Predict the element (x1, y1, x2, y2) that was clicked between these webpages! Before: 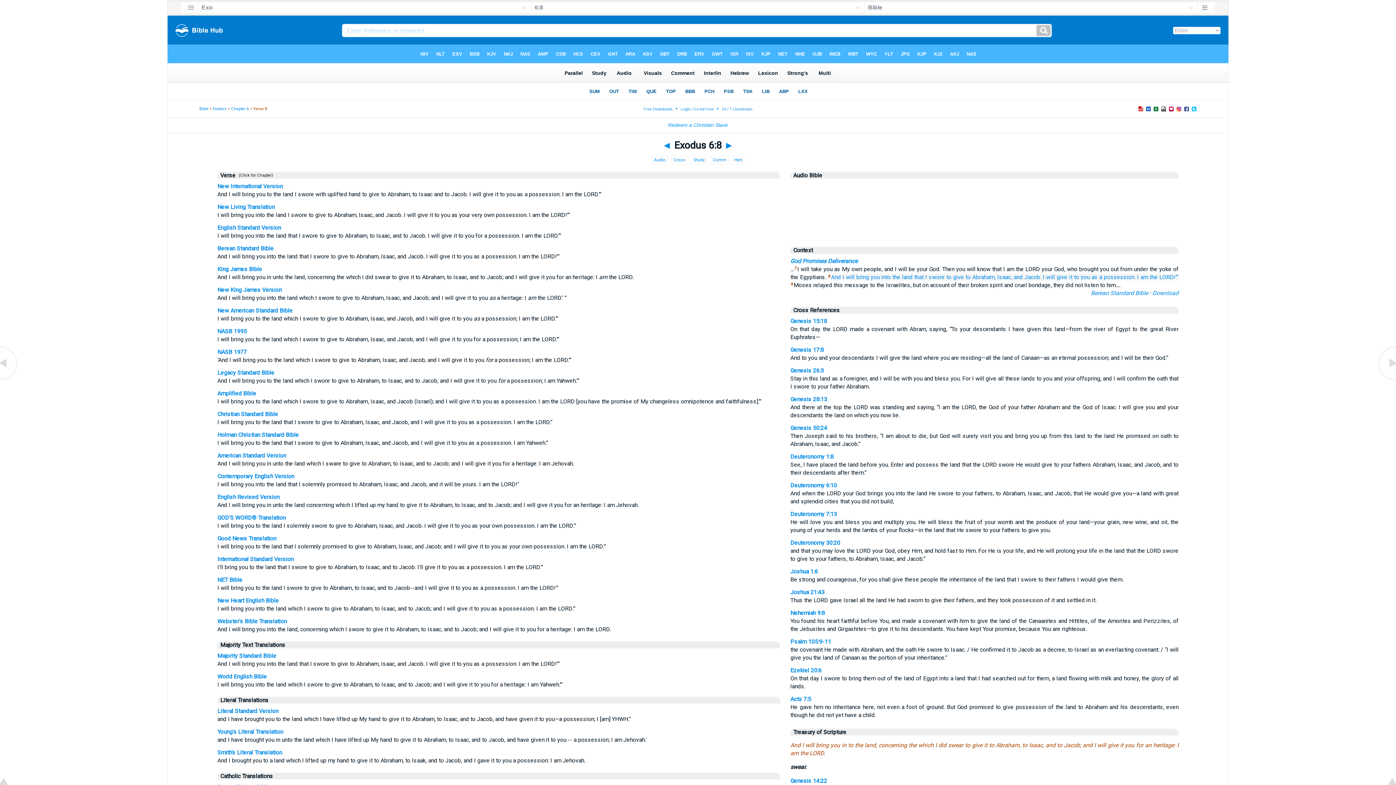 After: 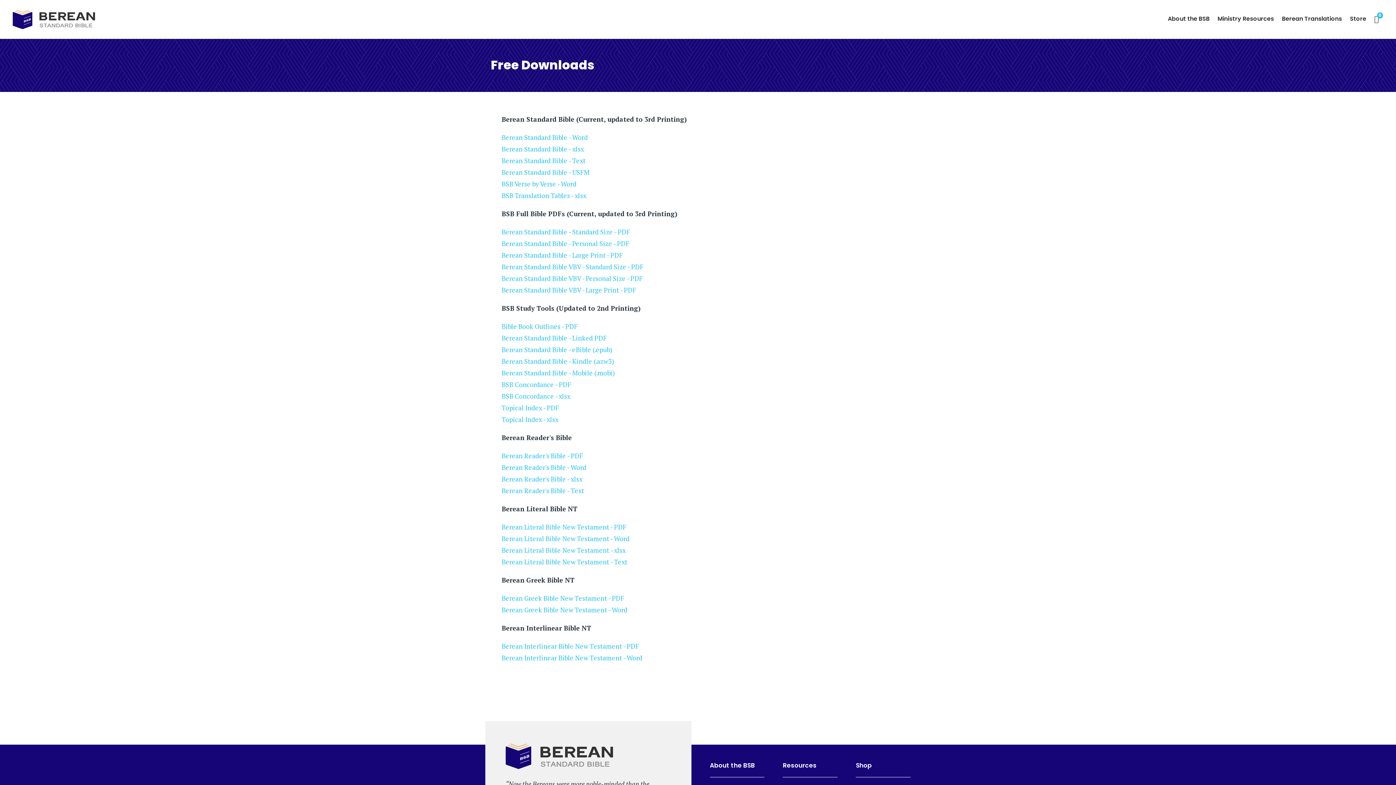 Action: bbox: (1152, 289, 1178, 296) label: Download